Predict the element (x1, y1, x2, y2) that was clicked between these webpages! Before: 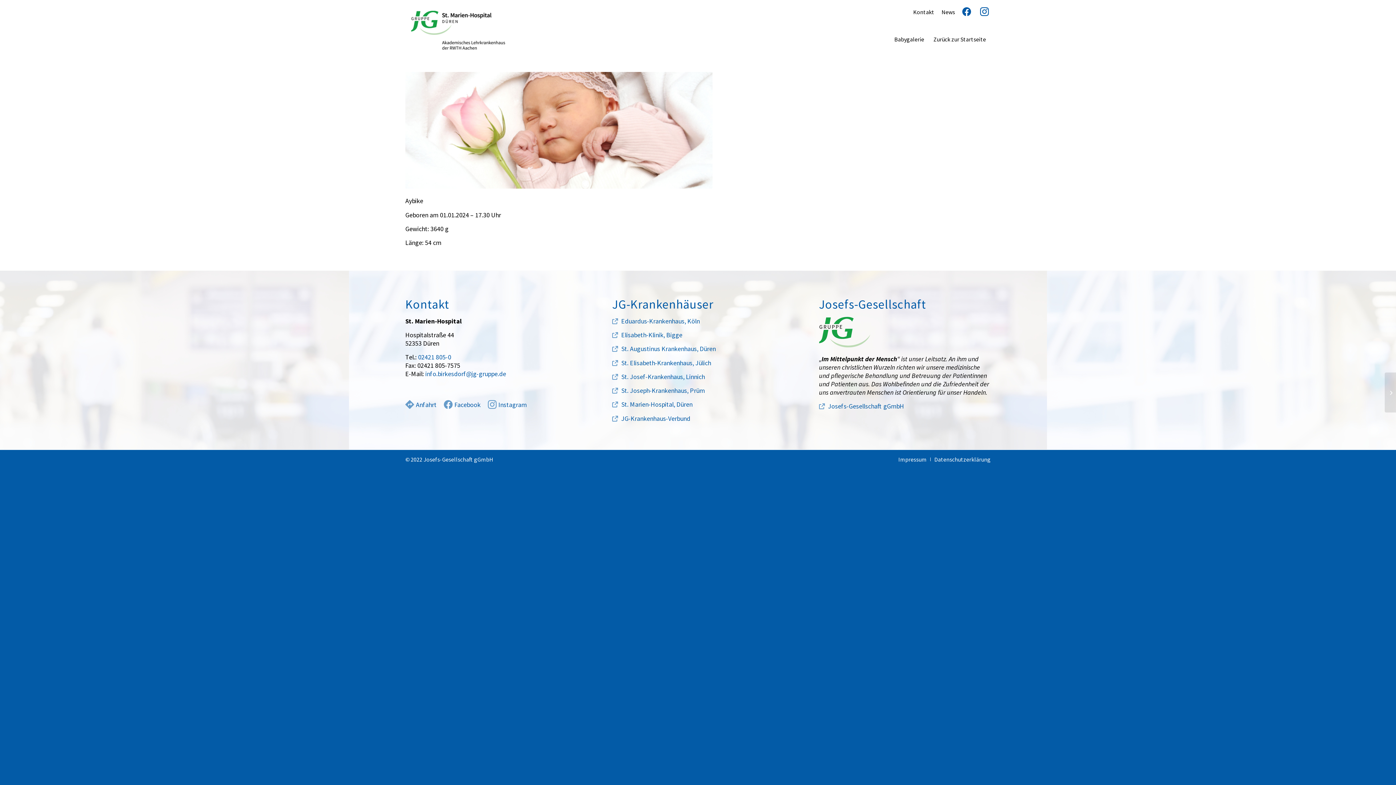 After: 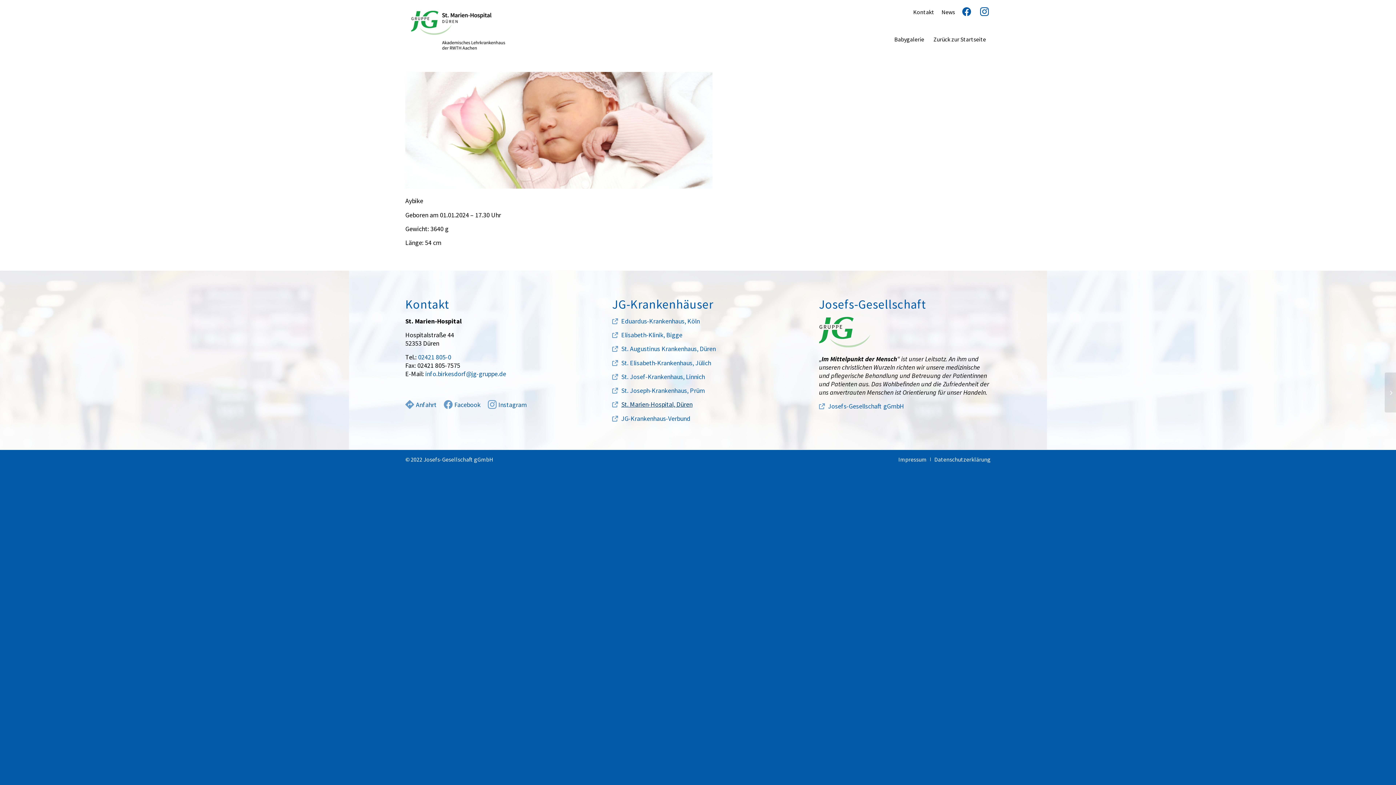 Action: label: St. Marien-Hospital, Düren bbox: (612, 400, 692, 408)